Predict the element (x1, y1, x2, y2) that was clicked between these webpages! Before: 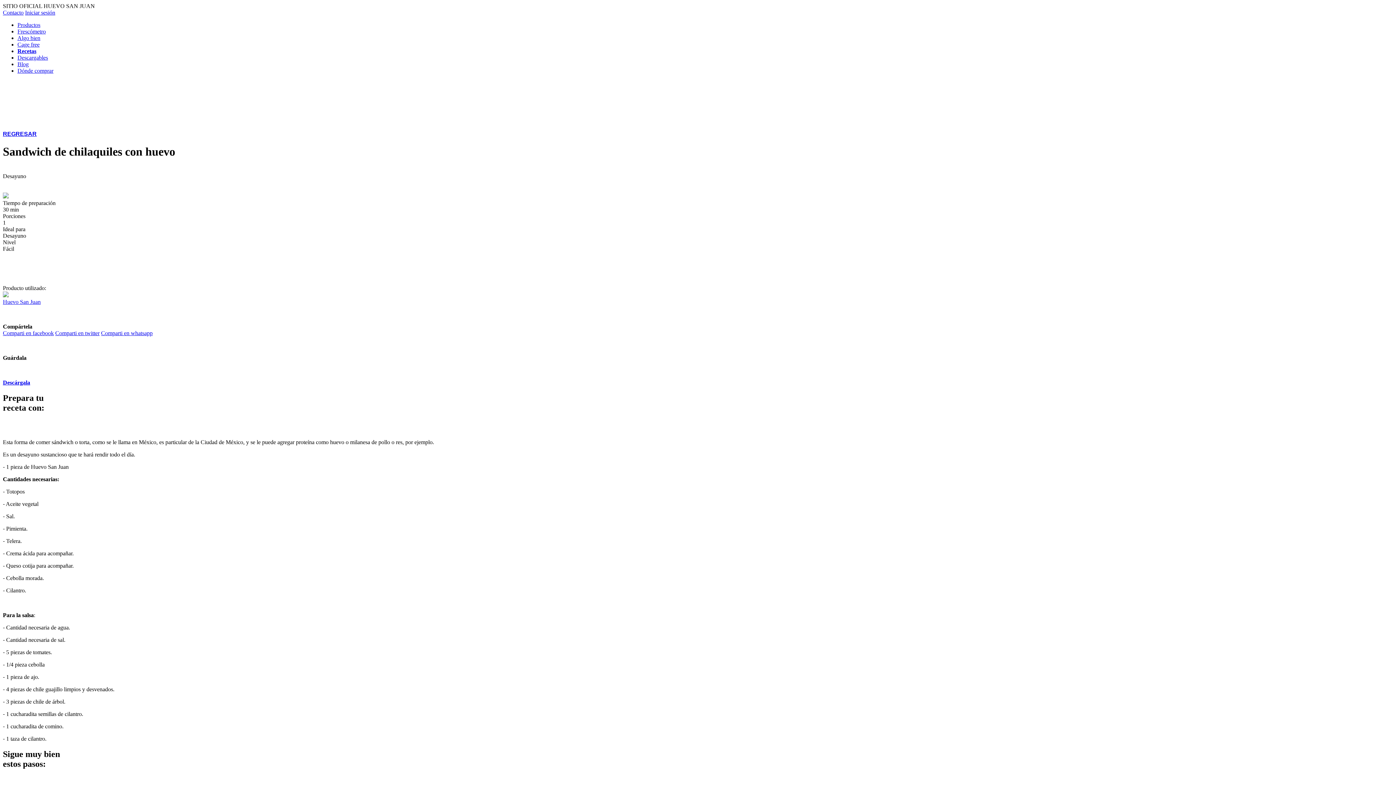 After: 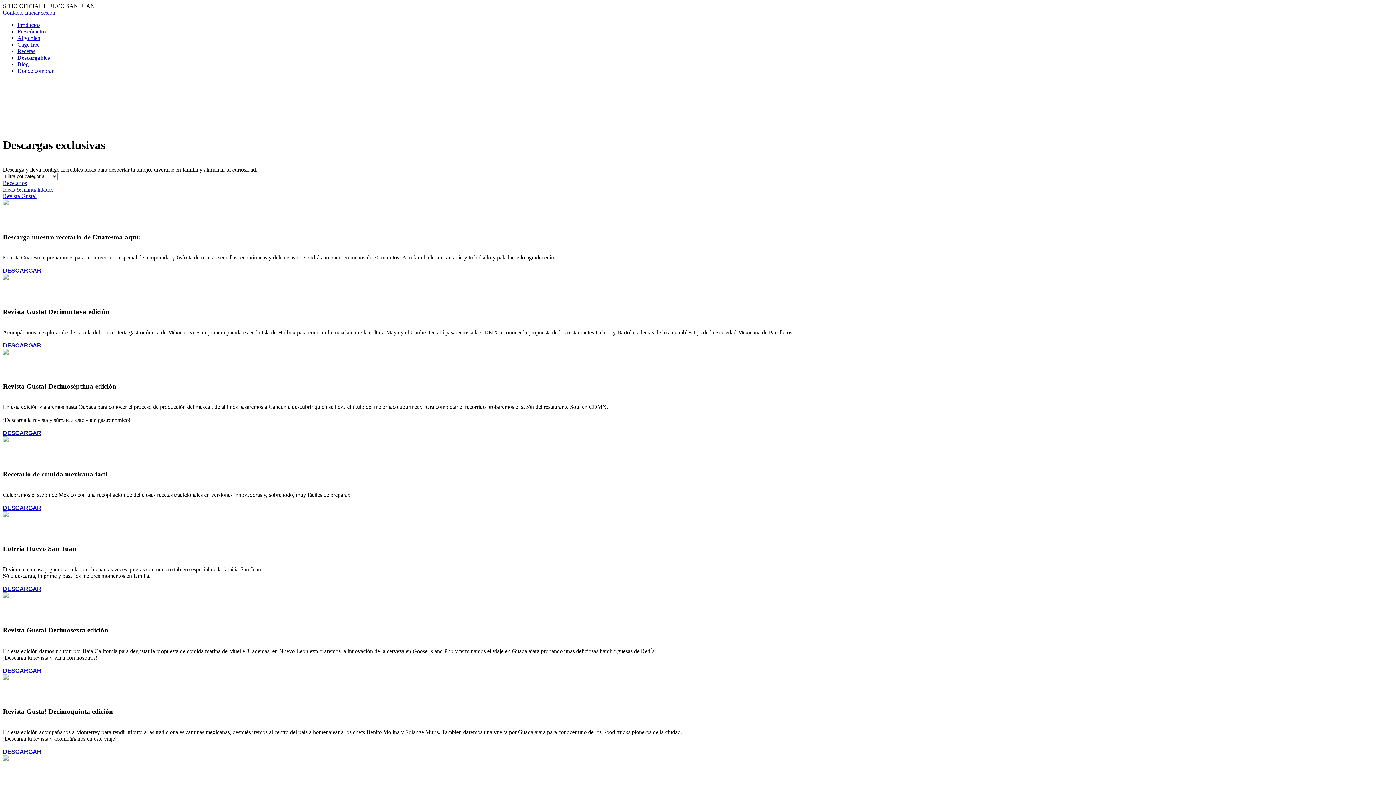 Action: label: Descargables bbox: (17, 54, 48, 60)